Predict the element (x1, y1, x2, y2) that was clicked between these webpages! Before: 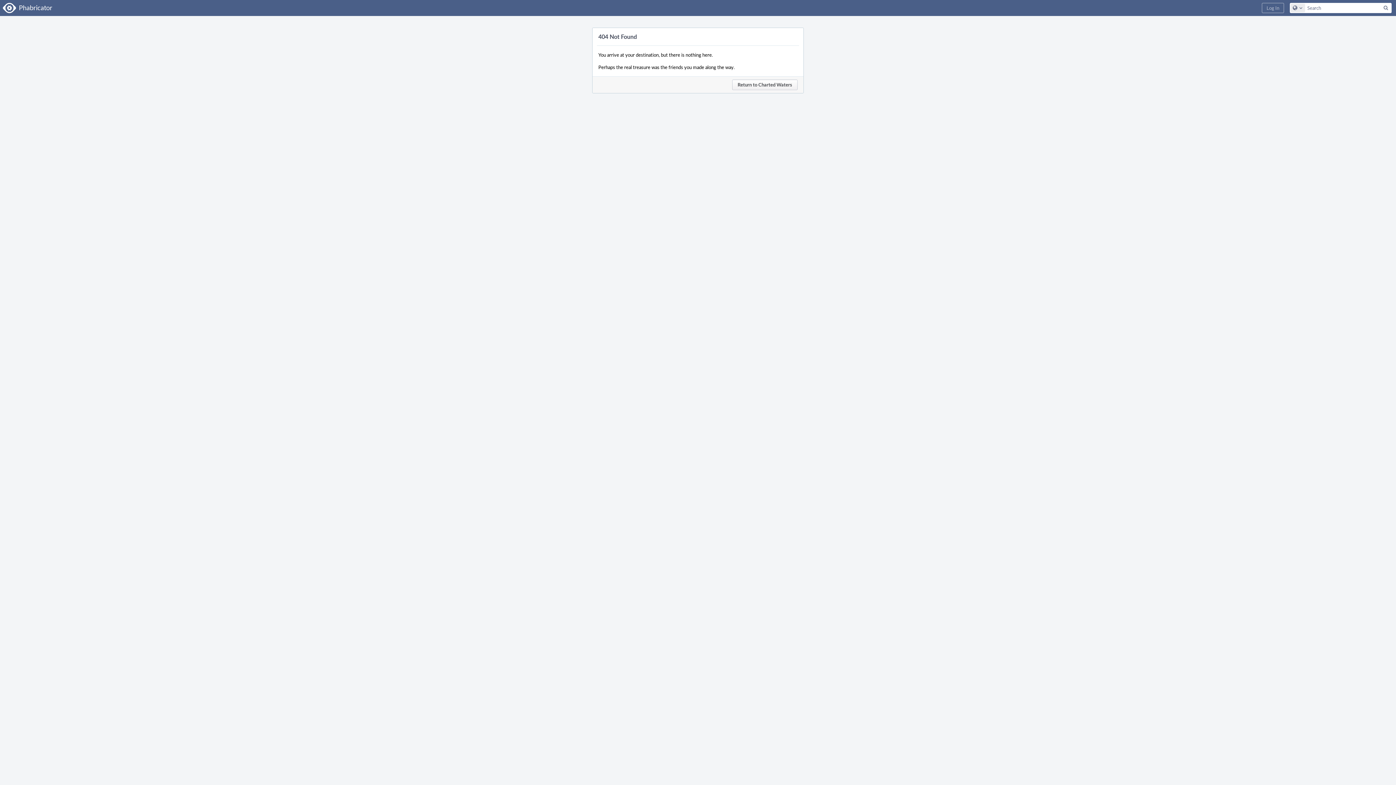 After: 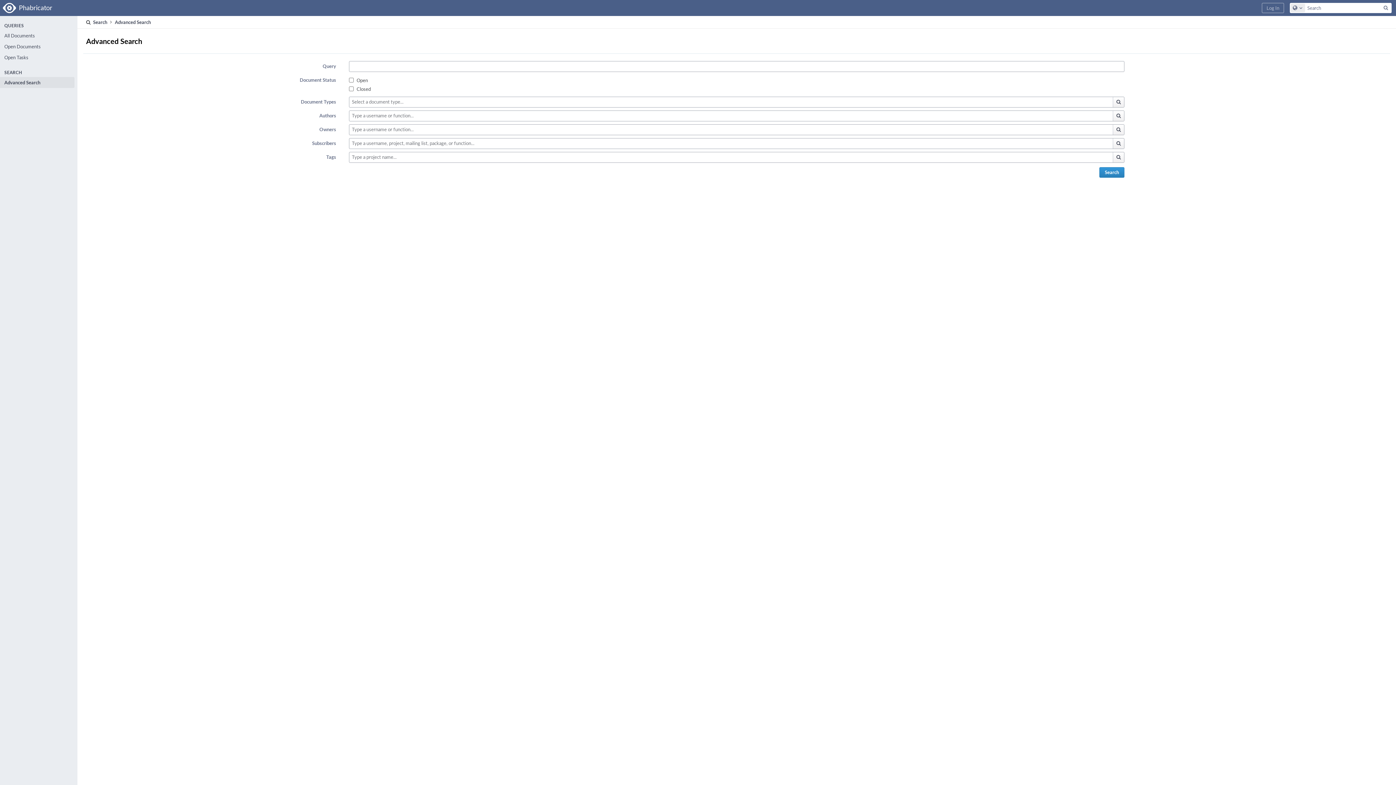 Action: bbox: (1381, 3, 1391, 12) label: Search